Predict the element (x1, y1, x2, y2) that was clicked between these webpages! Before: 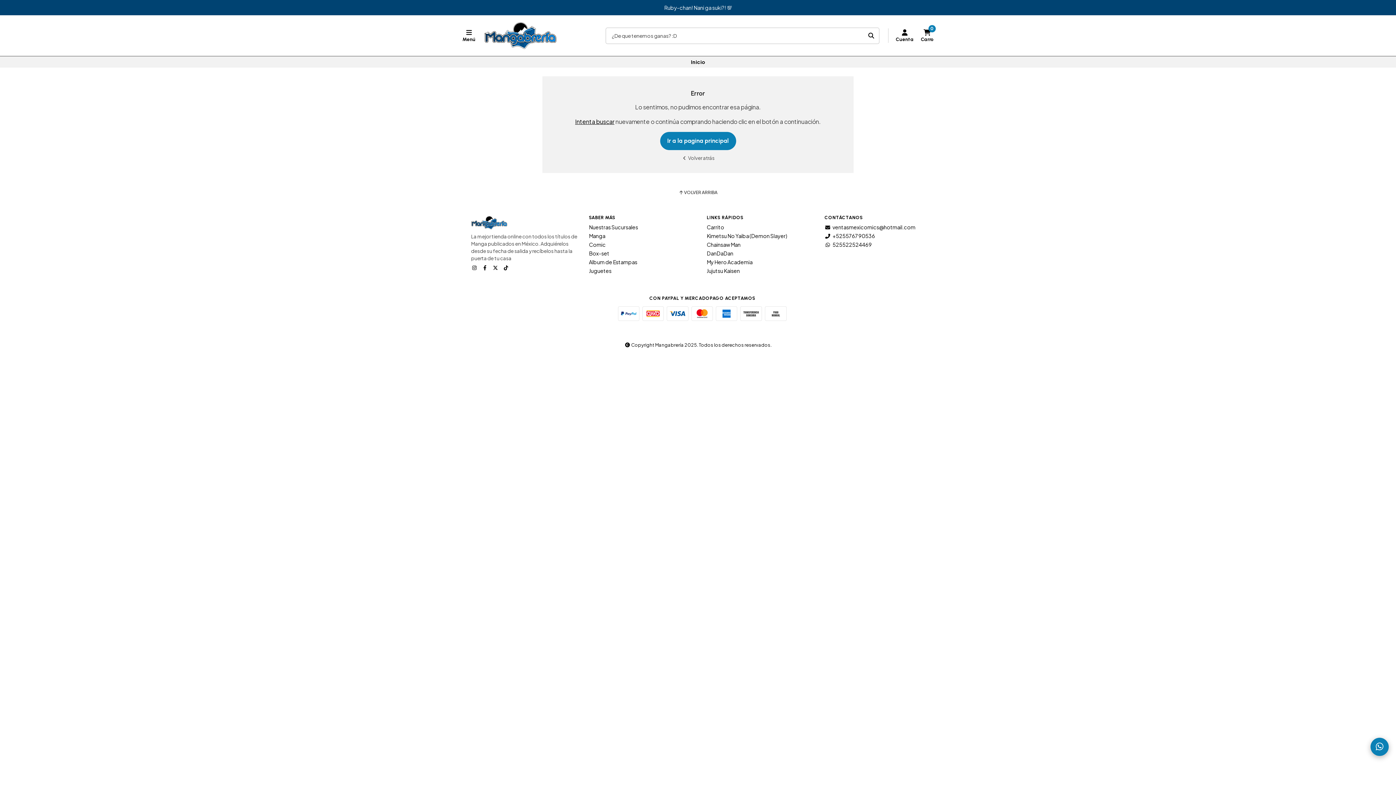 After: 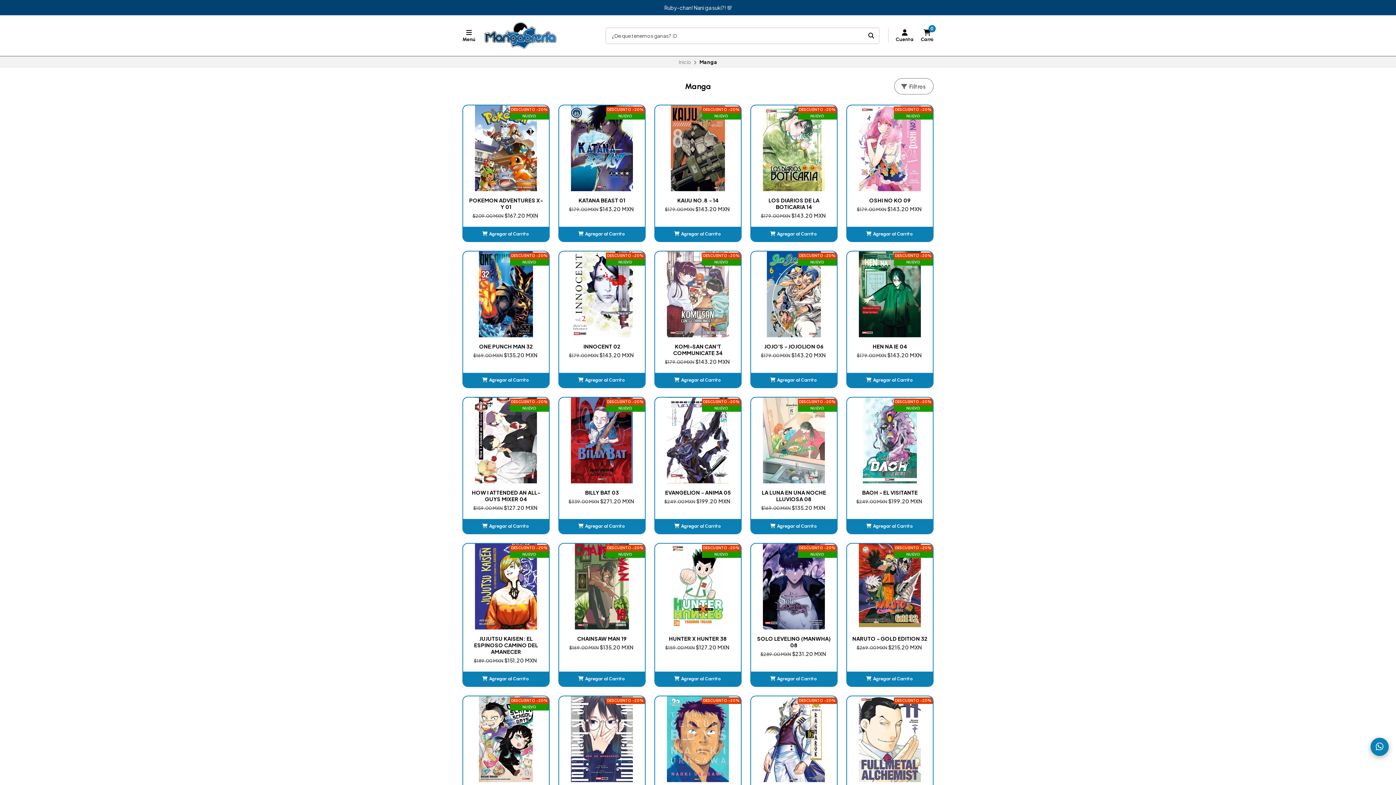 Action: label: Manga bbox: (589, 233, 605, 238)